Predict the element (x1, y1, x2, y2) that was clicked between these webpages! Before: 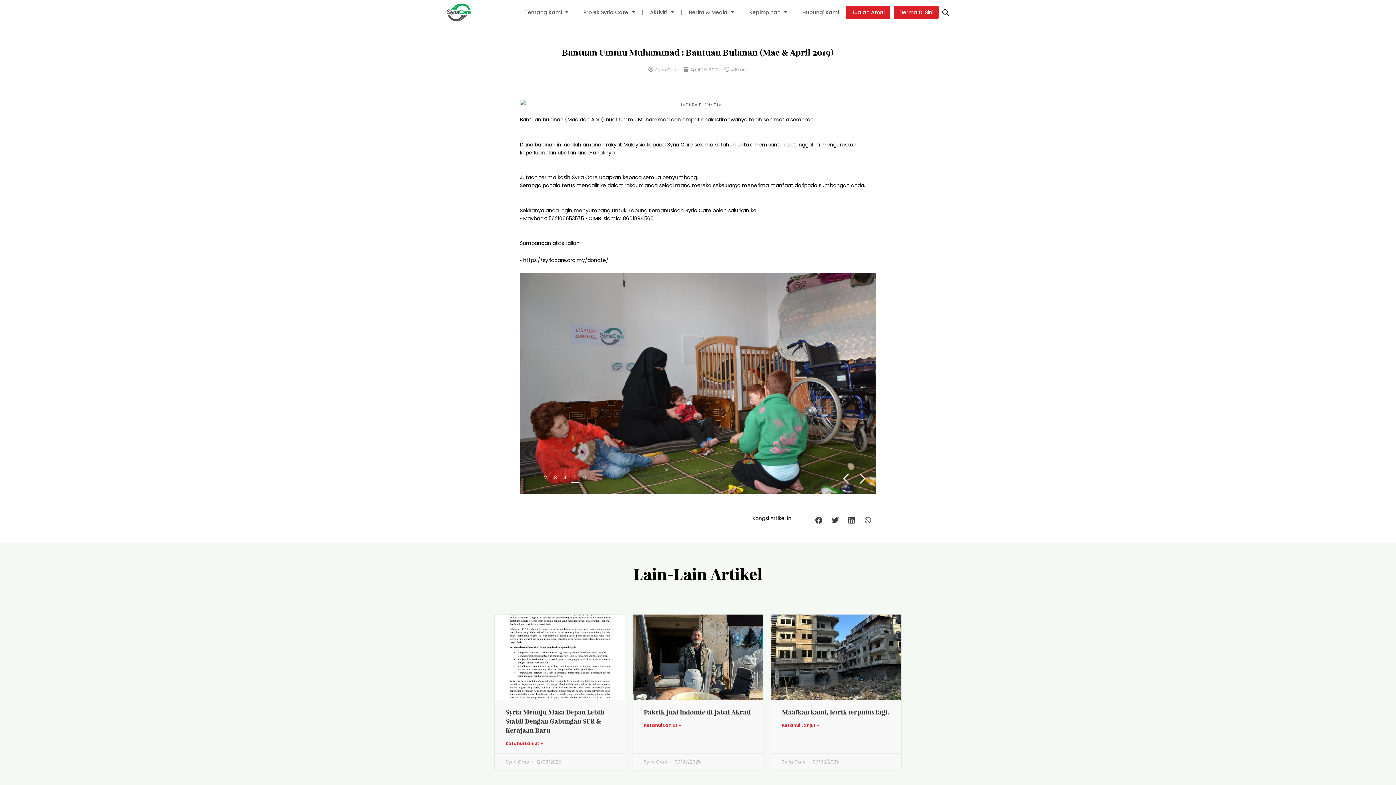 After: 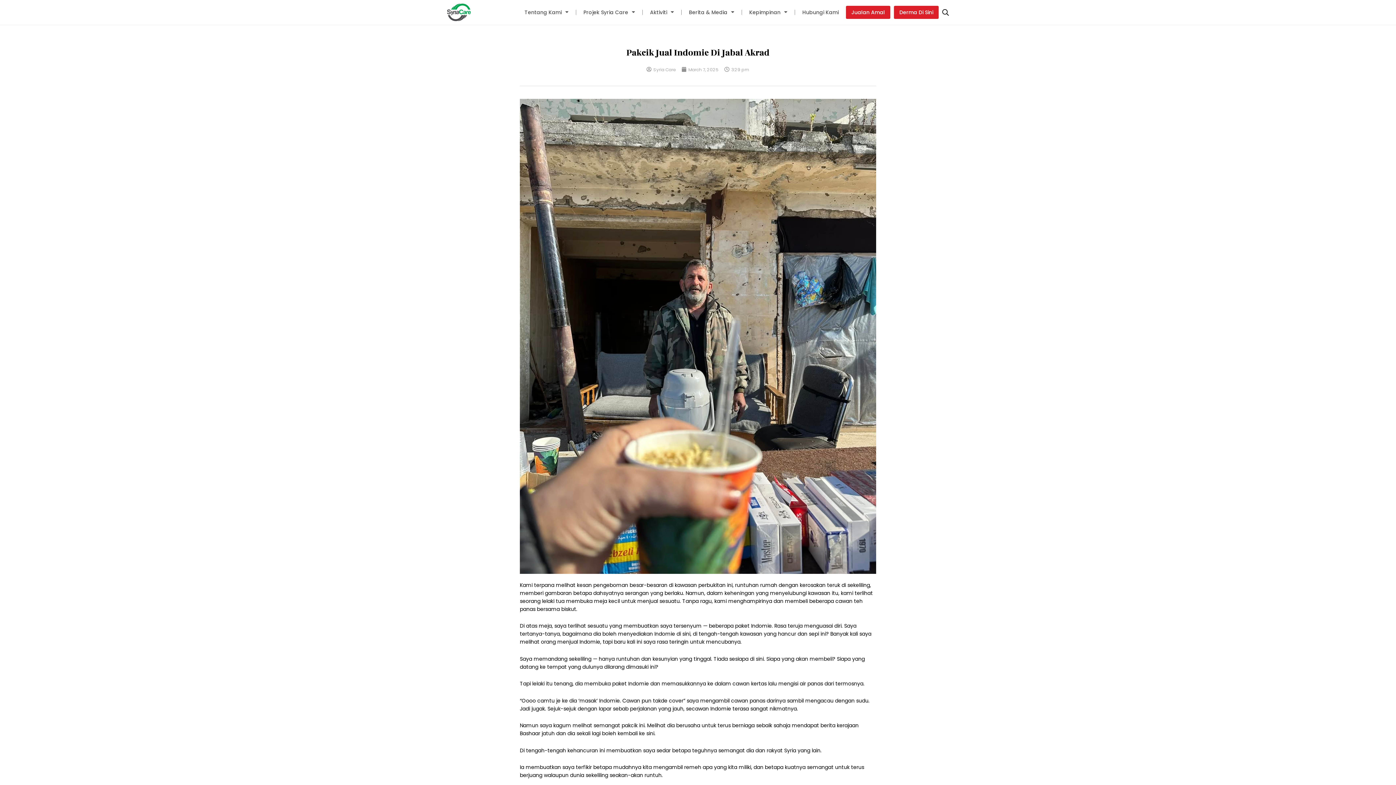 Action: label: Read more about Pakcik jual Indomie di Jabal Akrad bbox: (644, 723, 681, 728)